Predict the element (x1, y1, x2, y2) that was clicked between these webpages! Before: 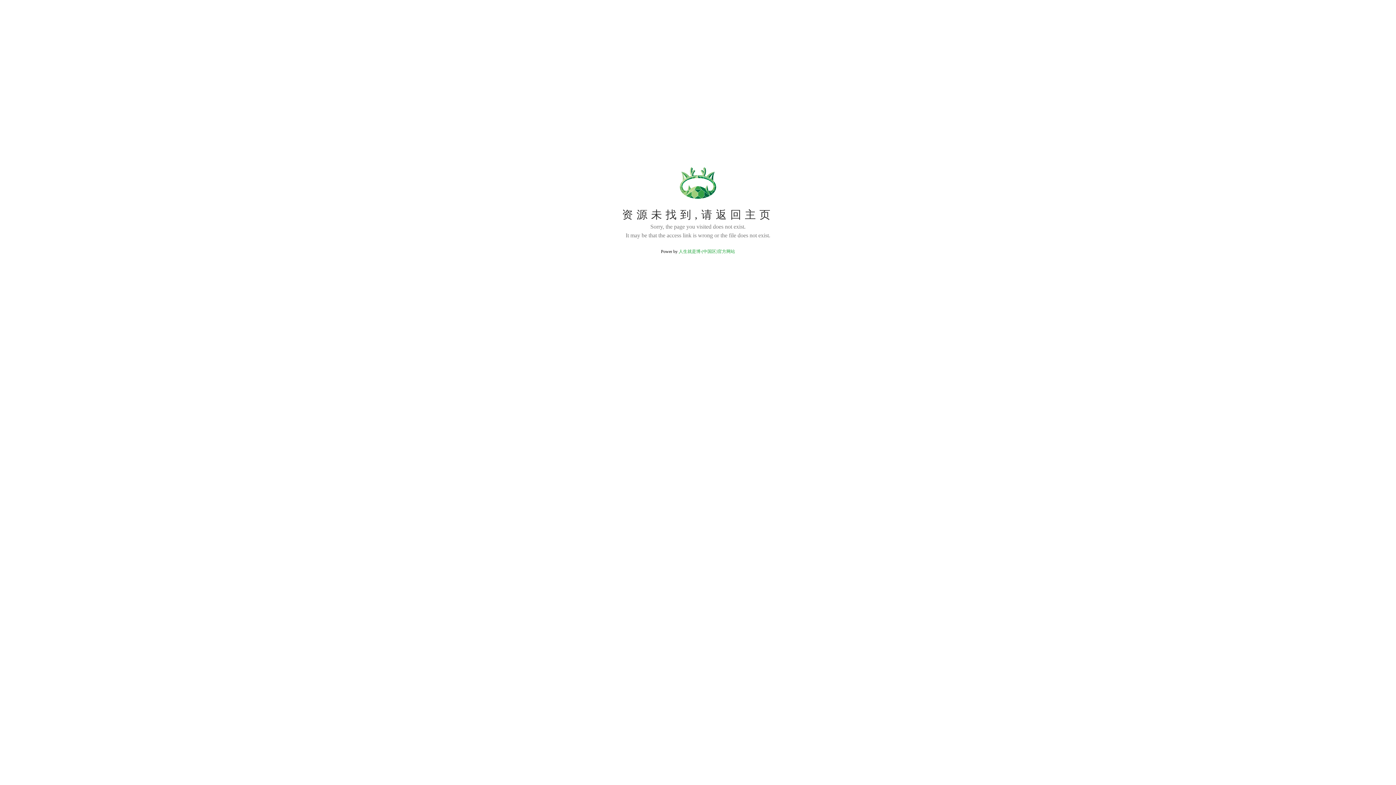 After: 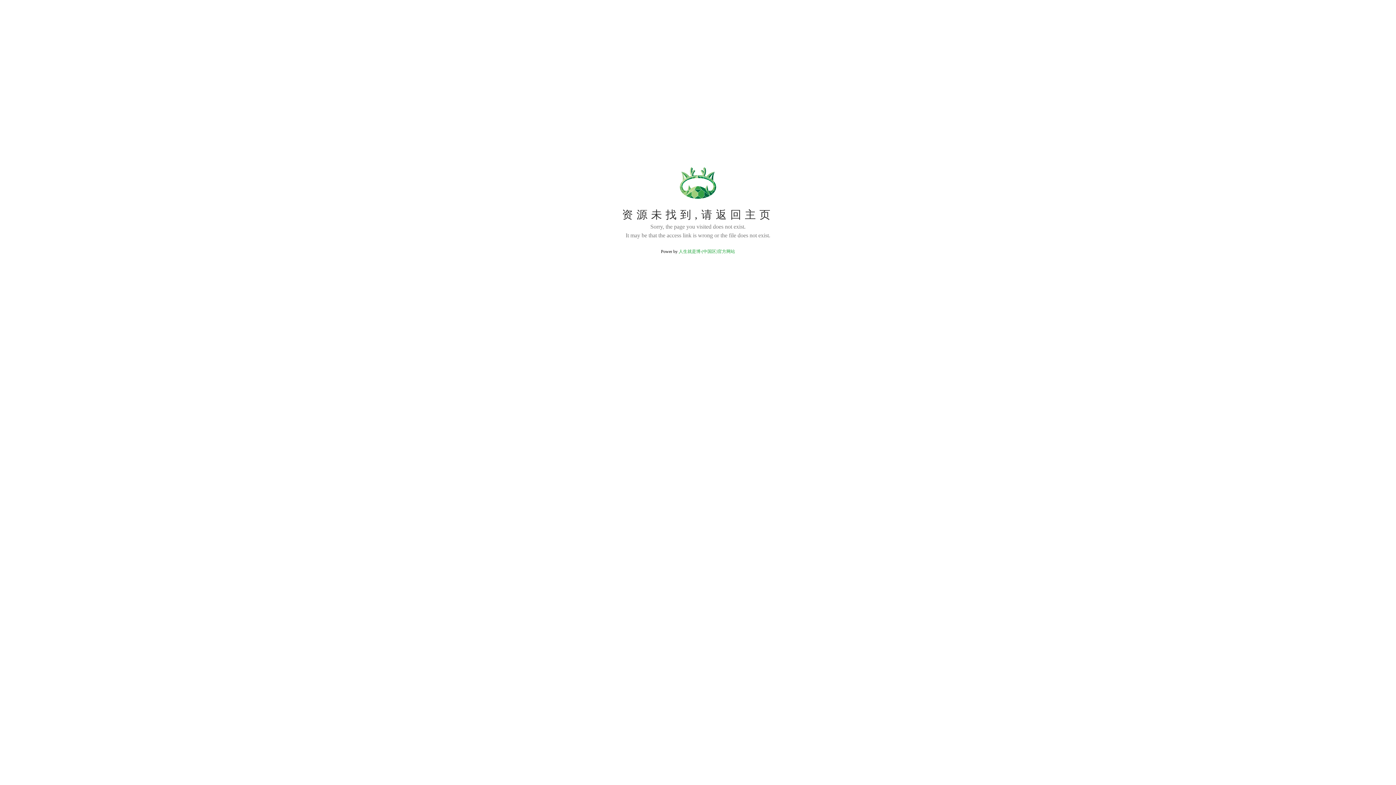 Action: bbox: (678, 249, 735, 254) label: 人生就是博·(中国区)官方网站